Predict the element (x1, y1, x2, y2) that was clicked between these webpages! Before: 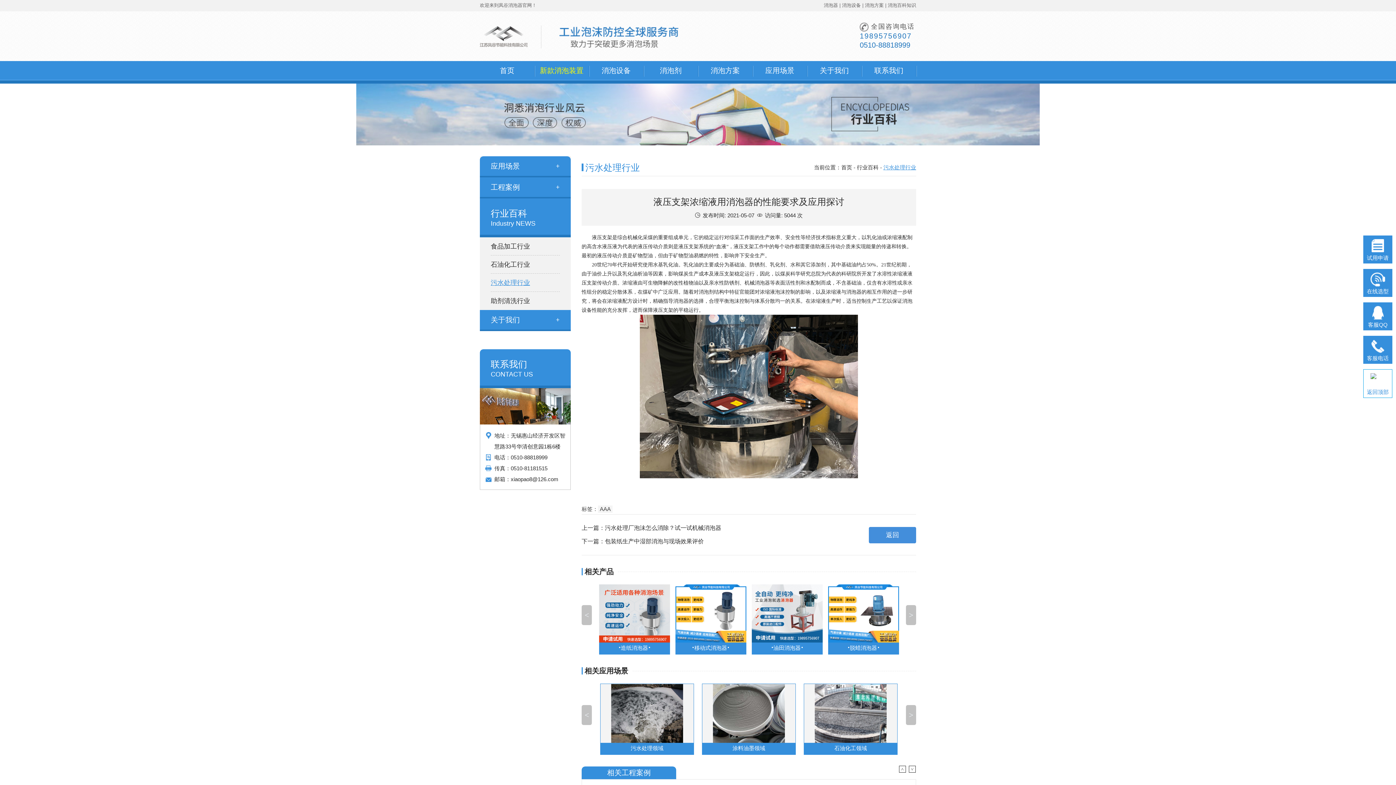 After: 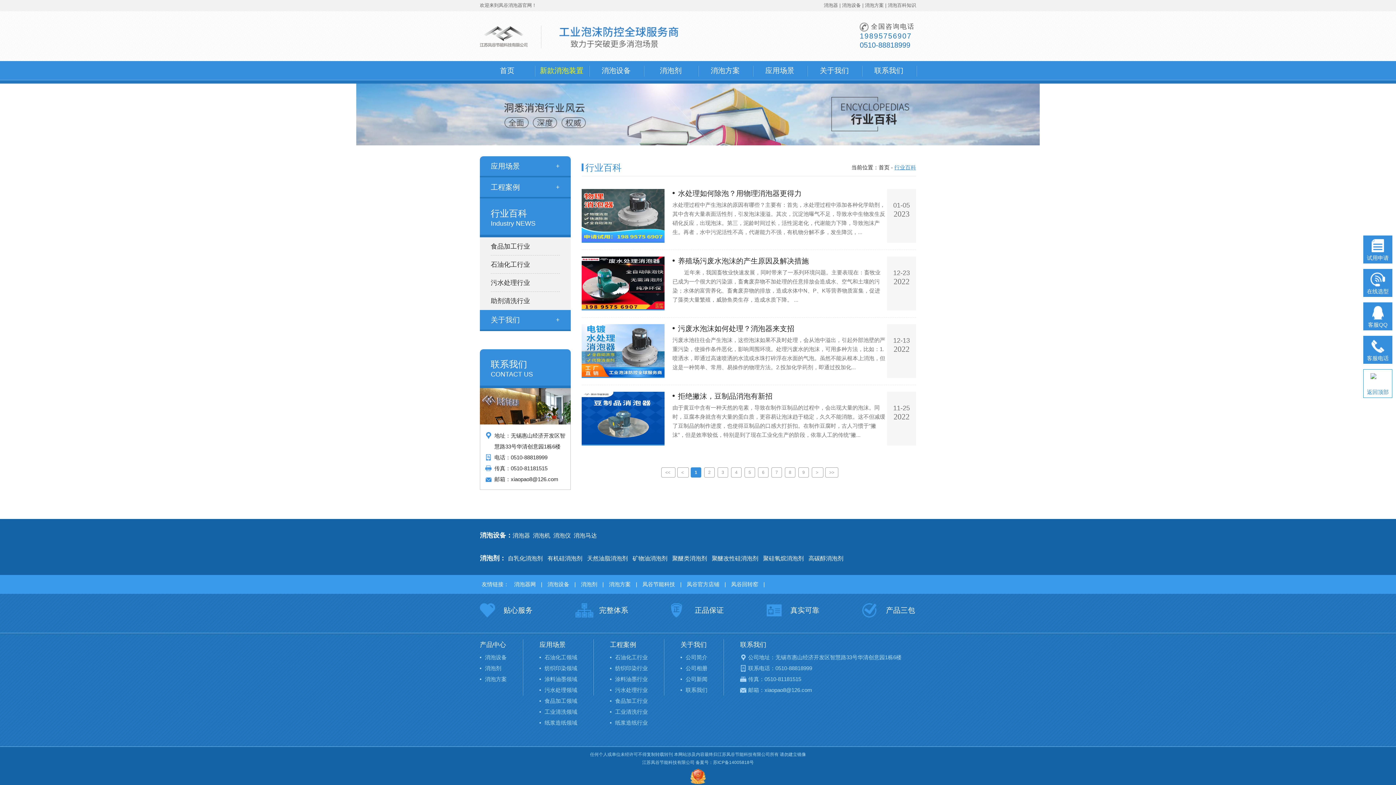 Action: label: 消泡百科知识 bbox: (888, 2, 916, 8)